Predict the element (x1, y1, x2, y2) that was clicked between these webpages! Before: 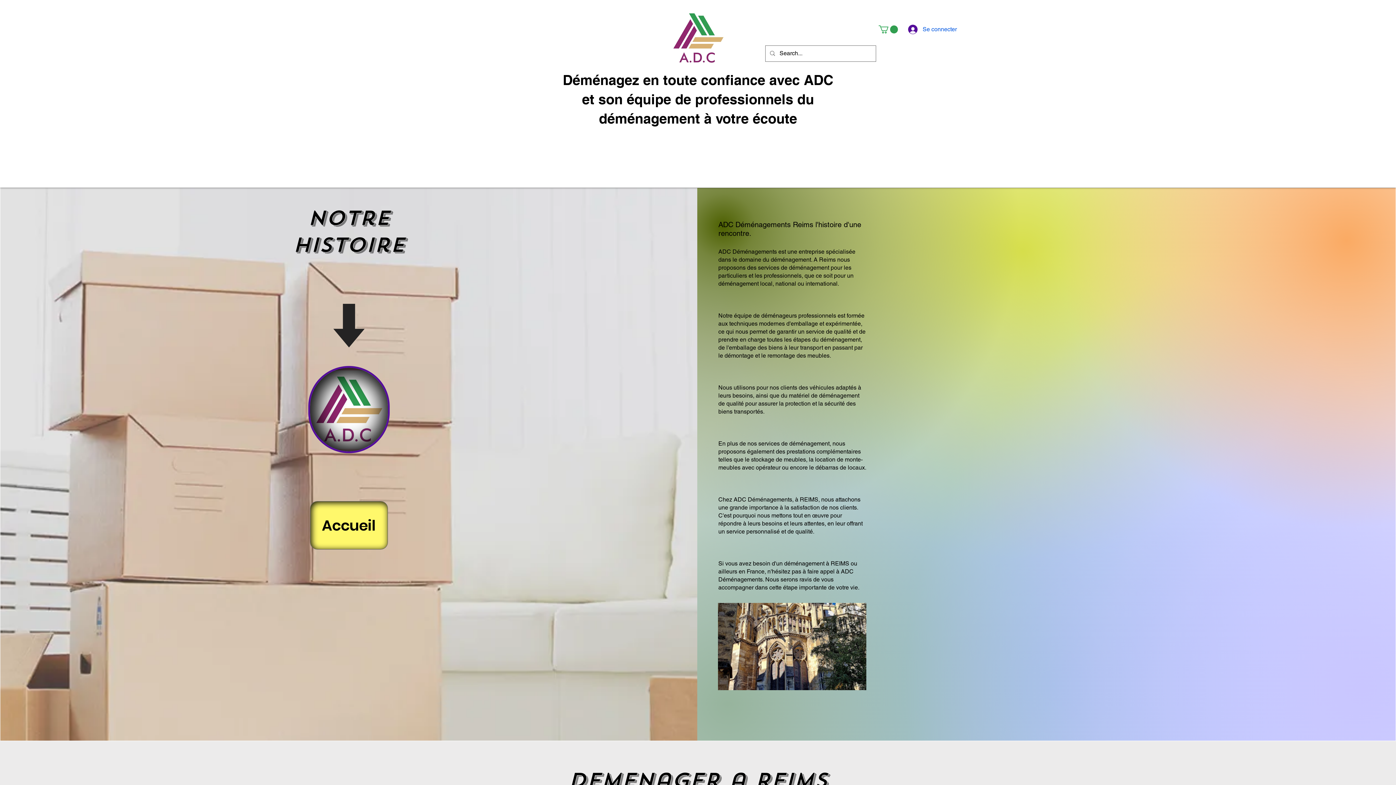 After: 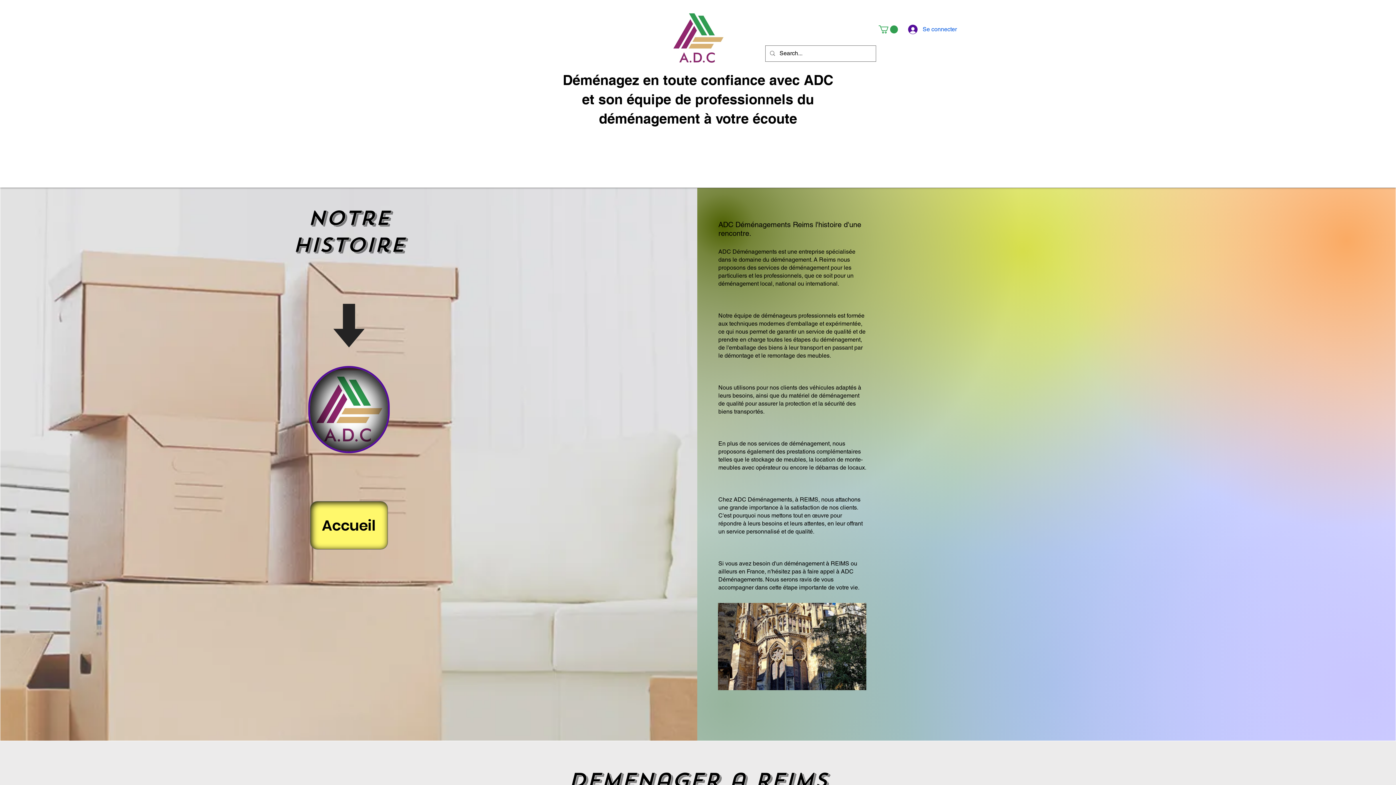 Action: bbox: (665, 7, 730, 68)